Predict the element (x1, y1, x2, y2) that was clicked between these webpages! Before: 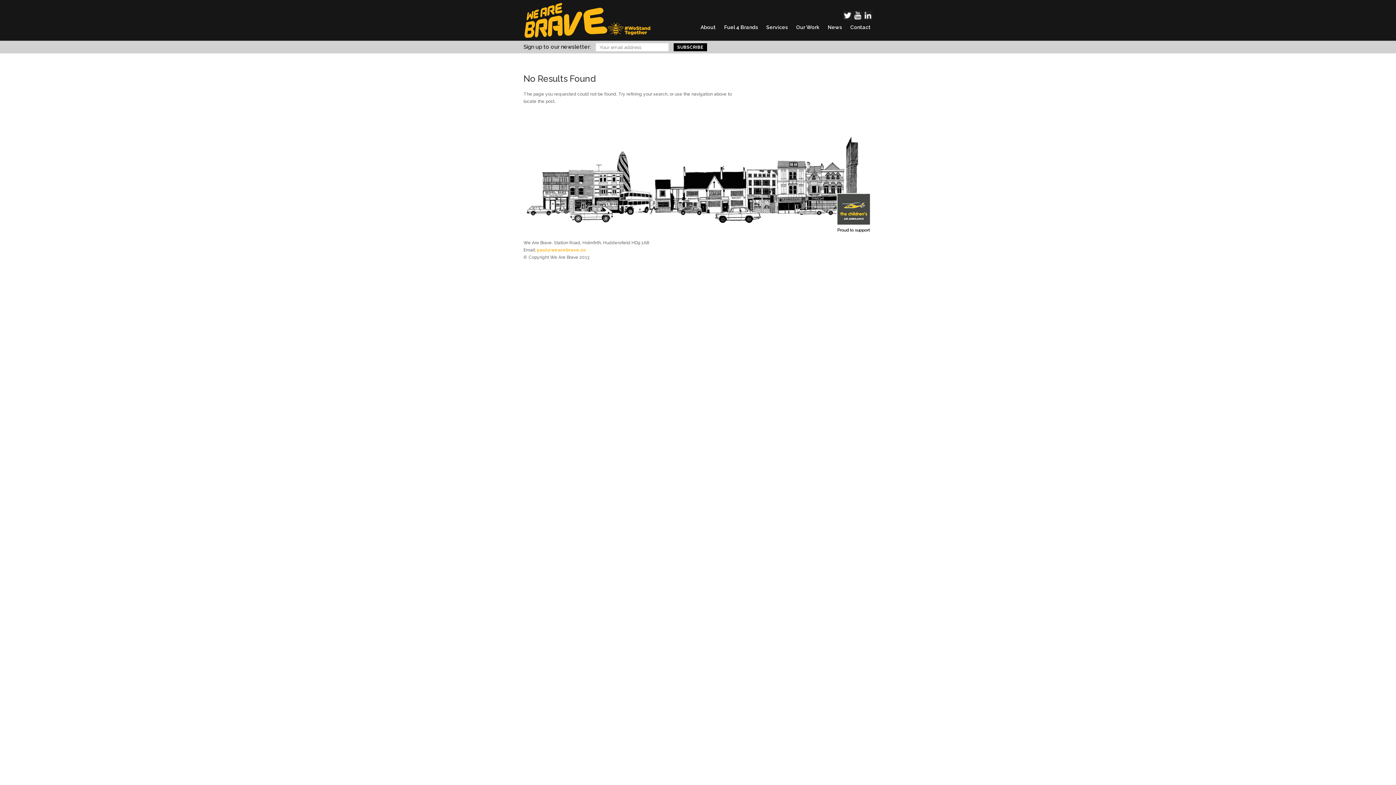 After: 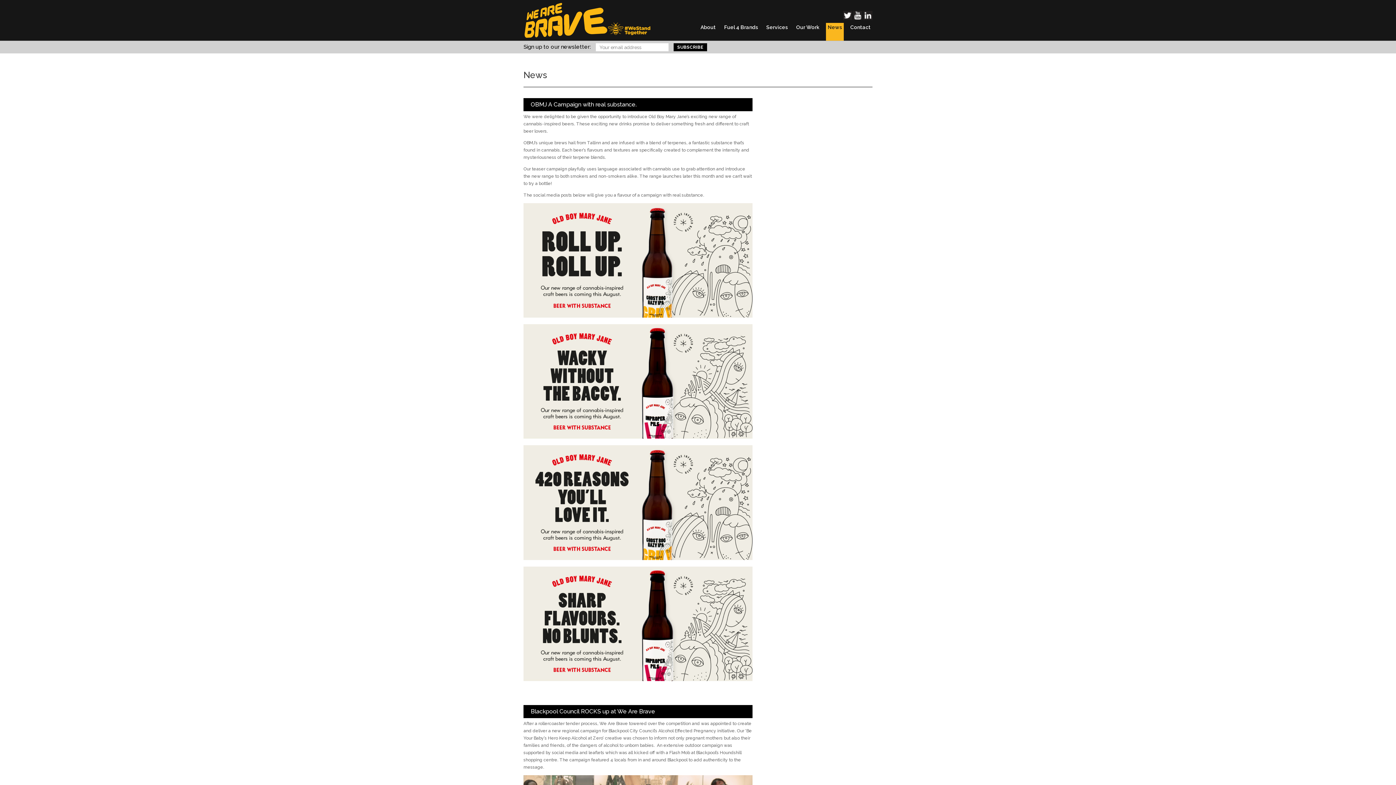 Action: label: News bbox: (826, 22, 844, 40)